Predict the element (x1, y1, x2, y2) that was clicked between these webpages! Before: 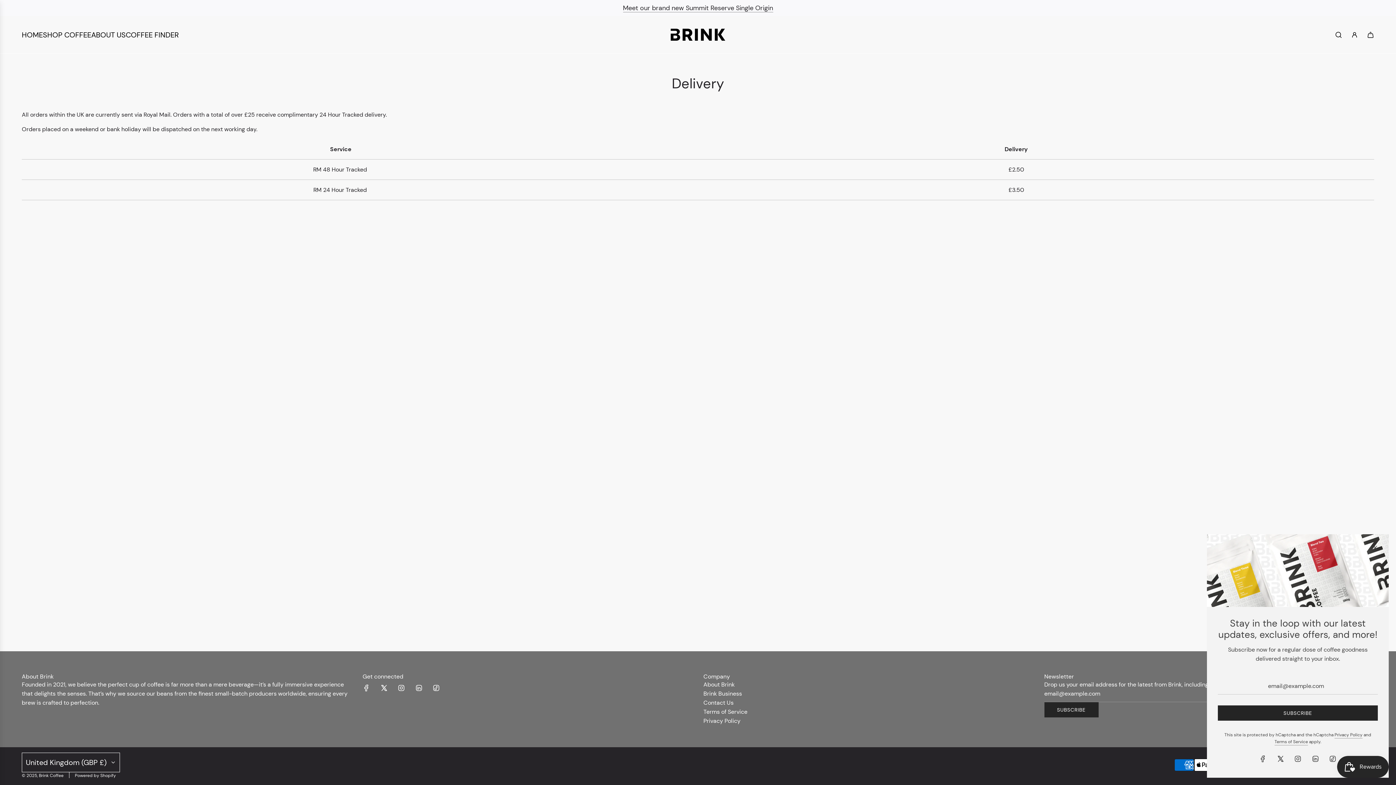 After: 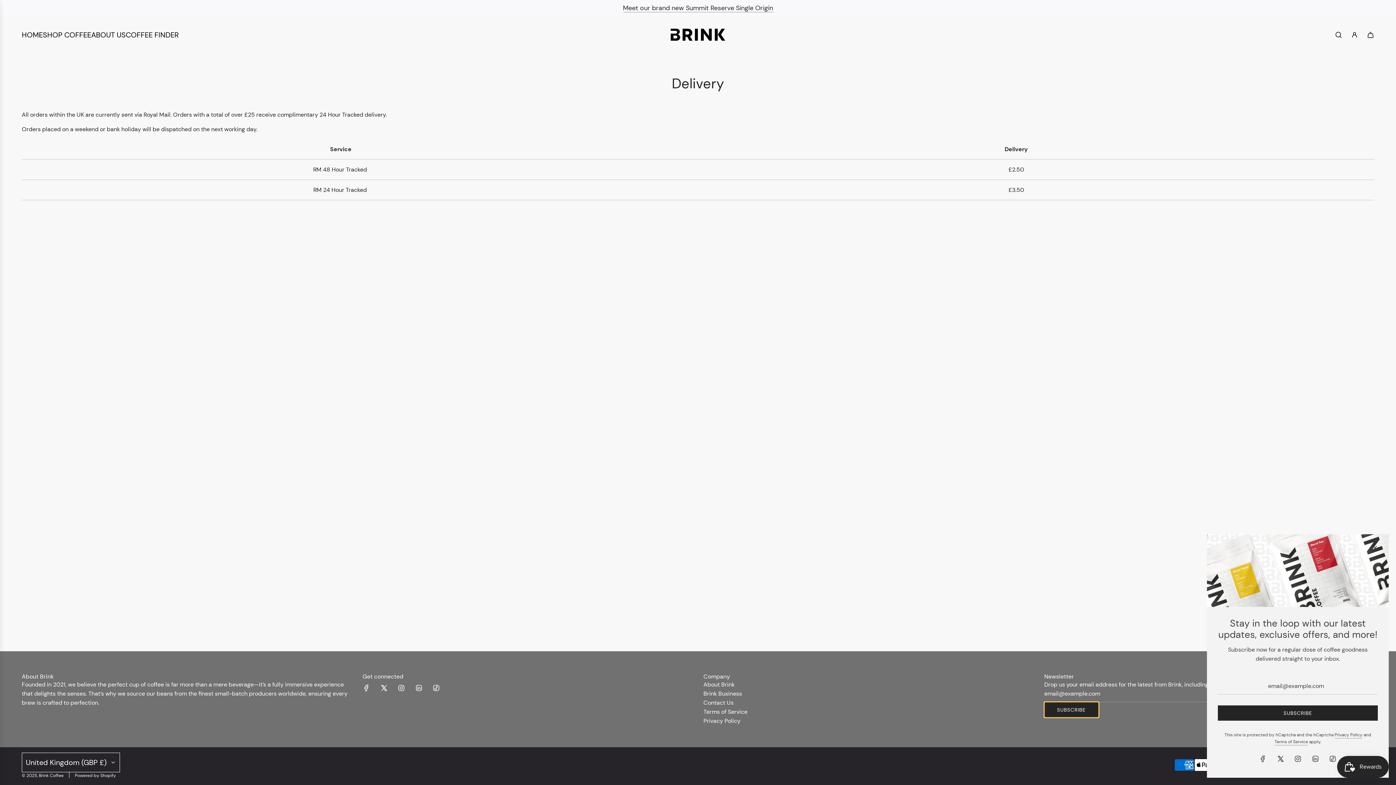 Action: label: SUBSCRIBE bbox: (1044, 702, 1098, 717)